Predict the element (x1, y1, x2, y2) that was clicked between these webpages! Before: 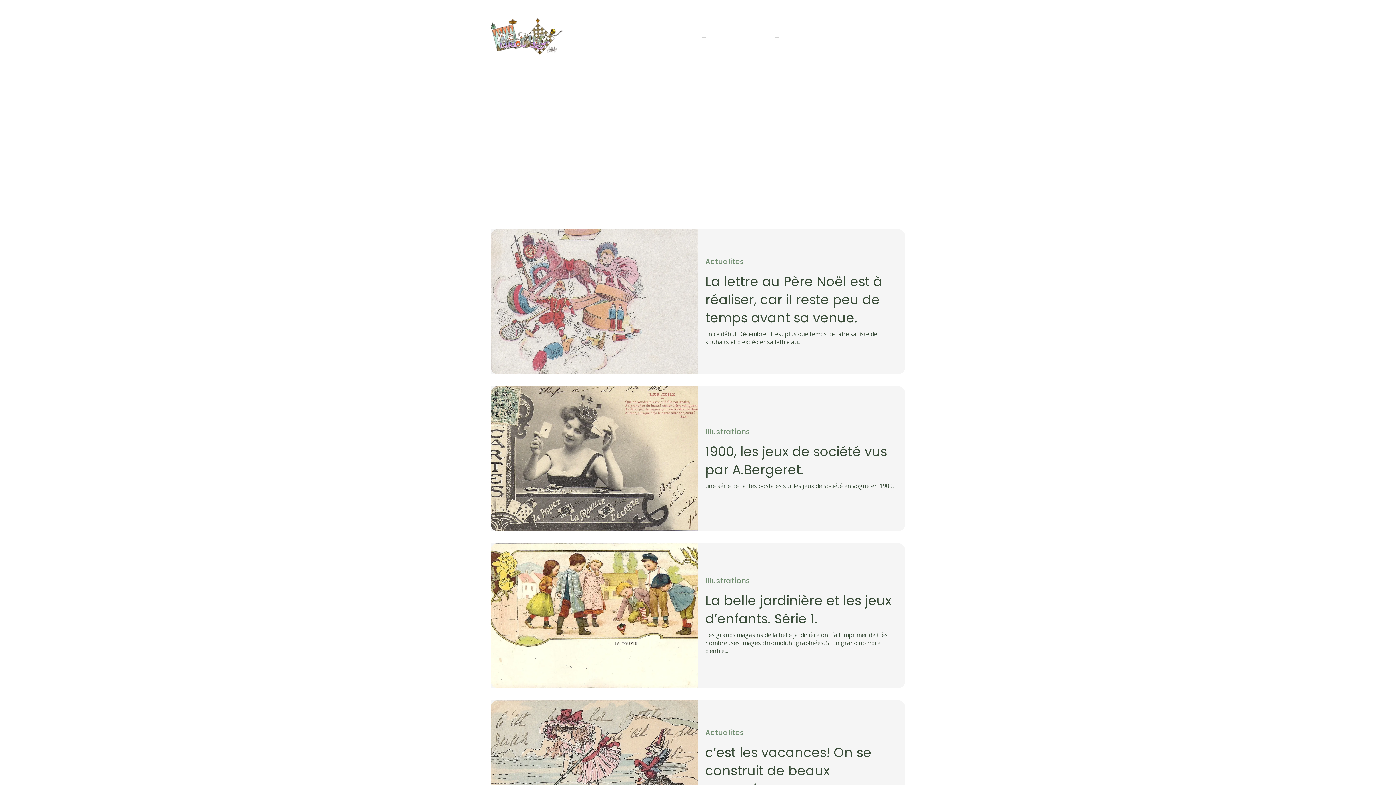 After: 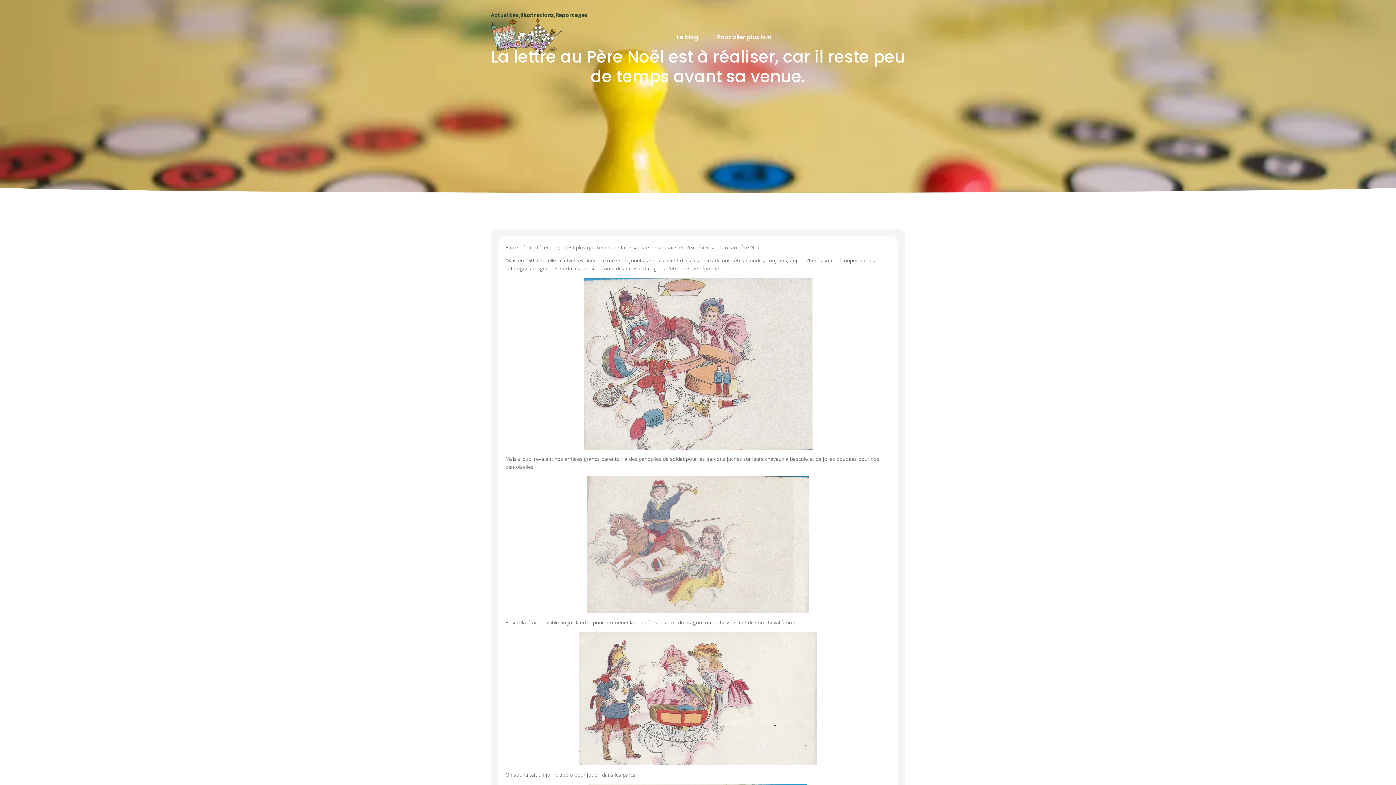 Action: label: La lettre au Père Noël est à réaliser, car il reste peu de temps avant sa venue. bbox: (705, 272, 882, 327)